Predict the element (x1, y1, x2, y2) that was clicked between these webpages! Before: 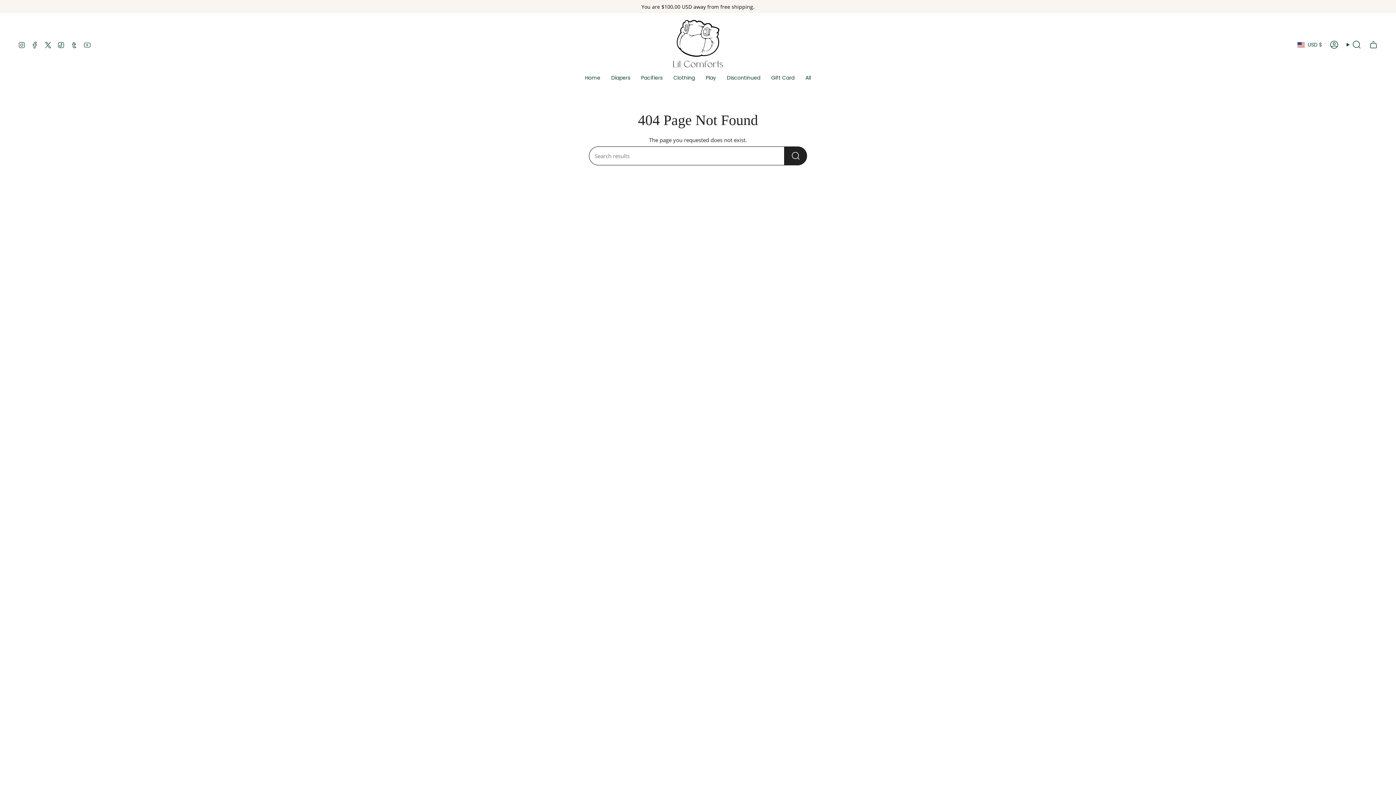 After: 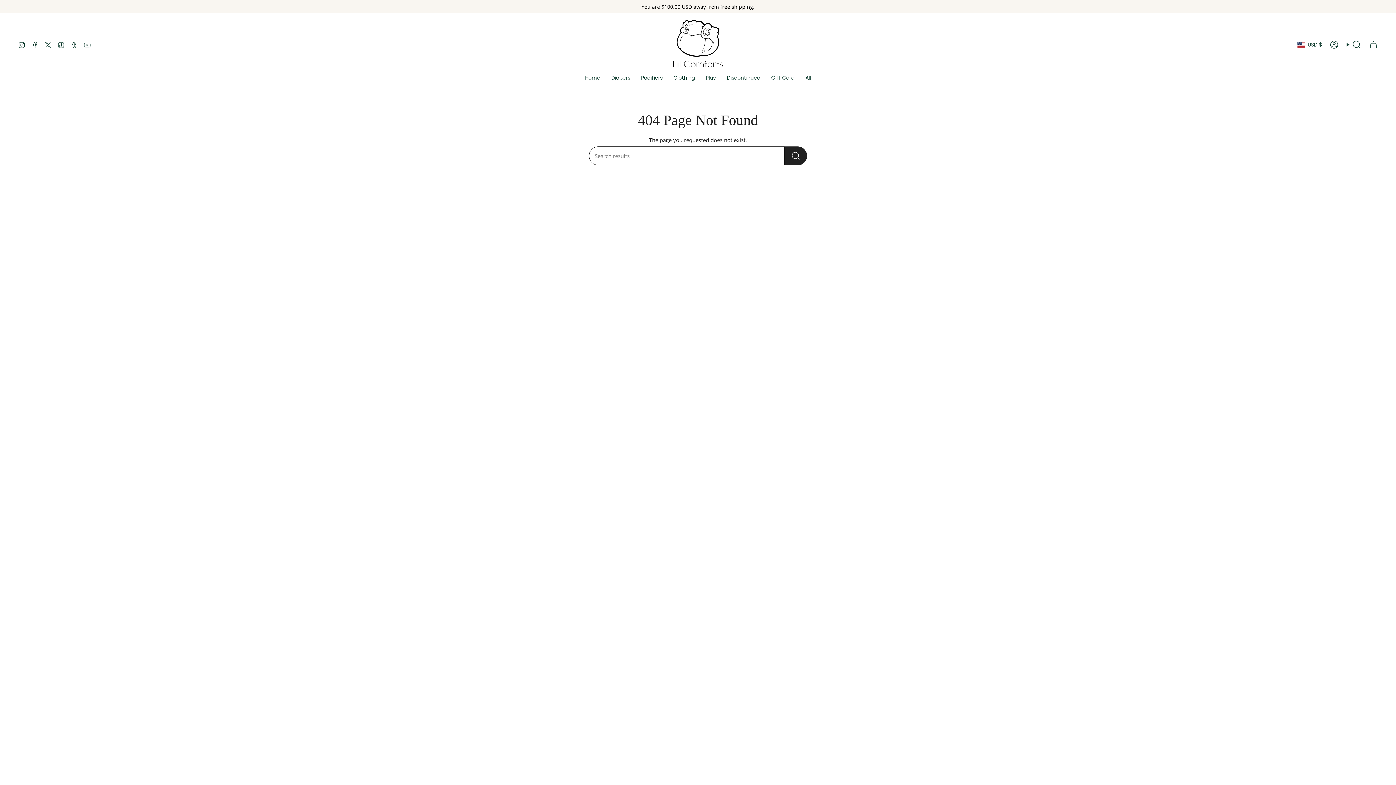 Action: bbox: (57, 40, 64, 48) label: TikTok